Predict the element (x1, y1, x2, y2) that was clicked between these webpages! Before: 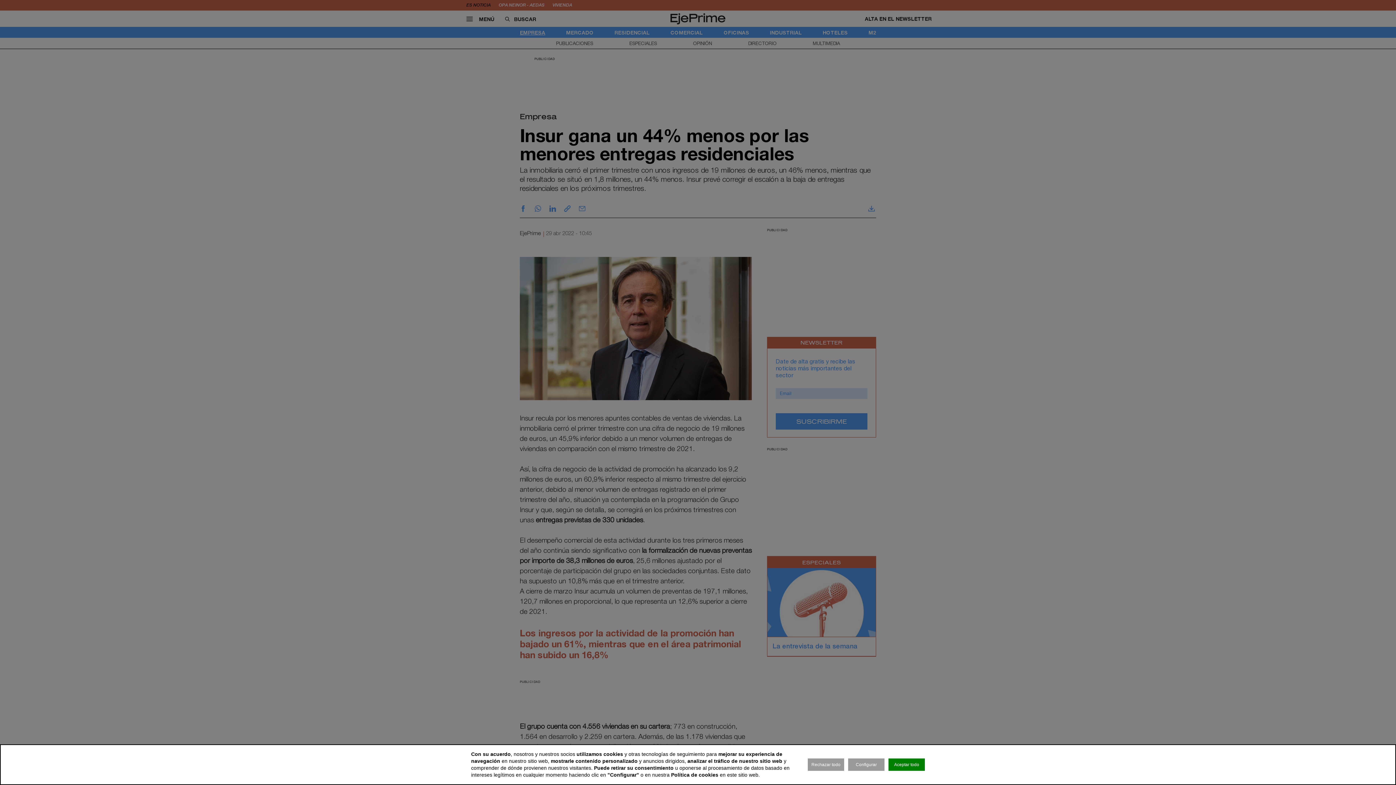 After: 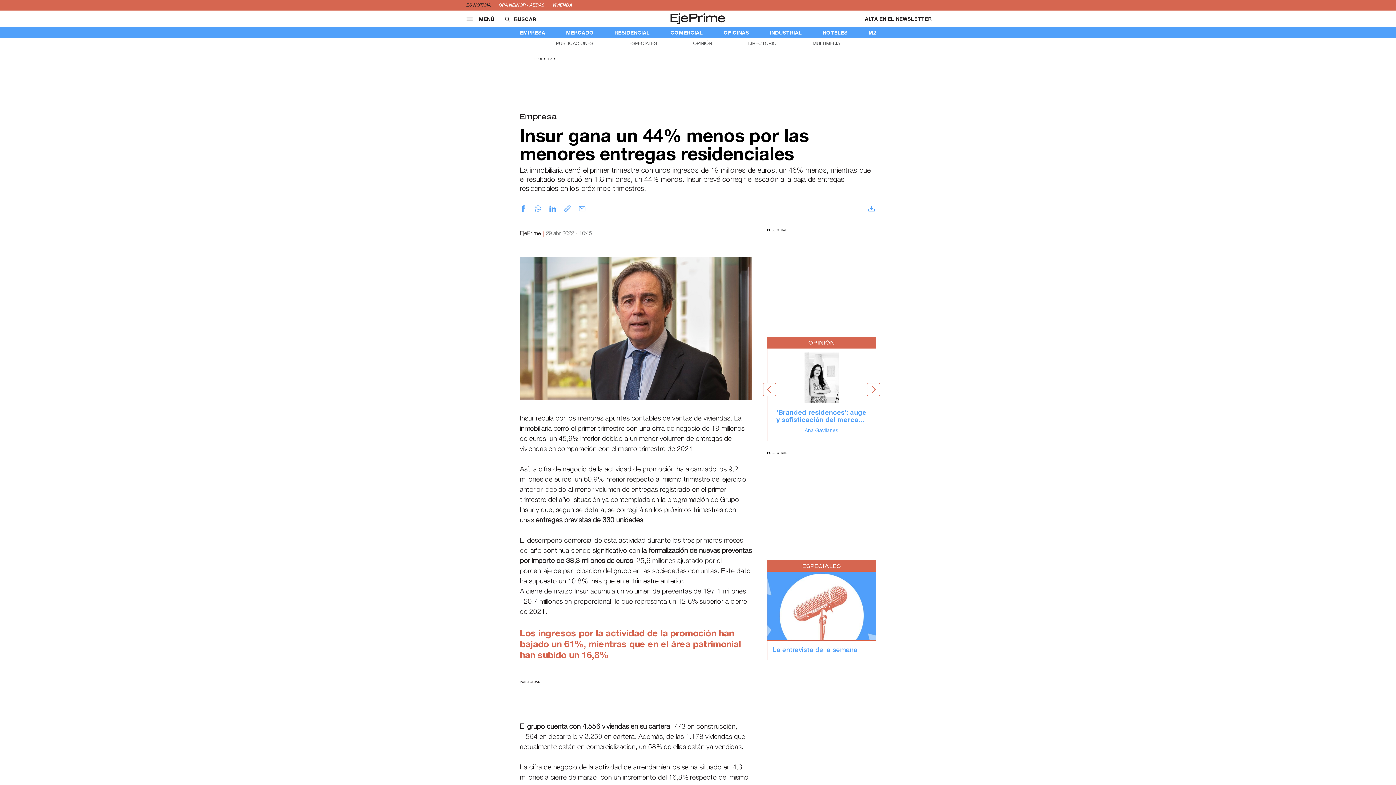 Action: label: Rechazar todo bbox: (808, 758, 844, 771)